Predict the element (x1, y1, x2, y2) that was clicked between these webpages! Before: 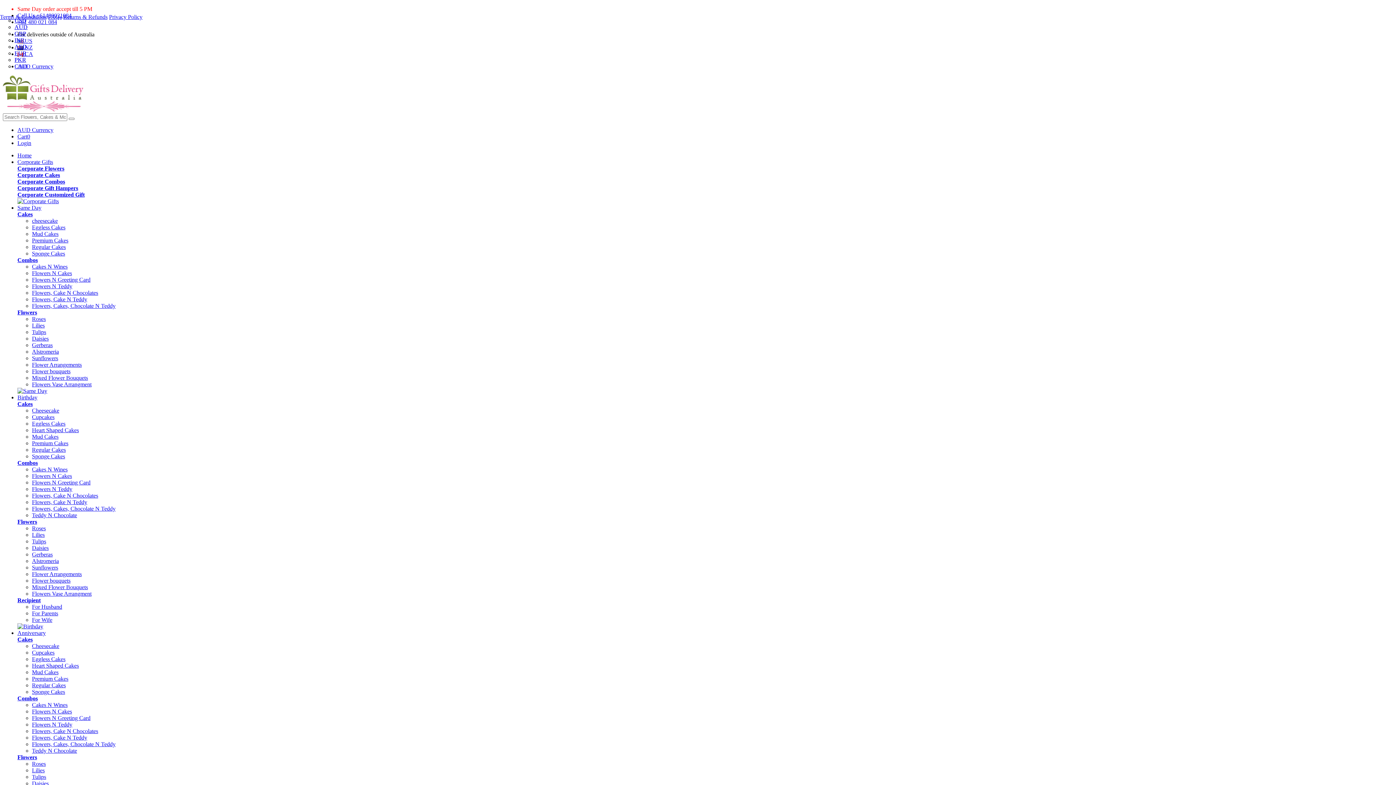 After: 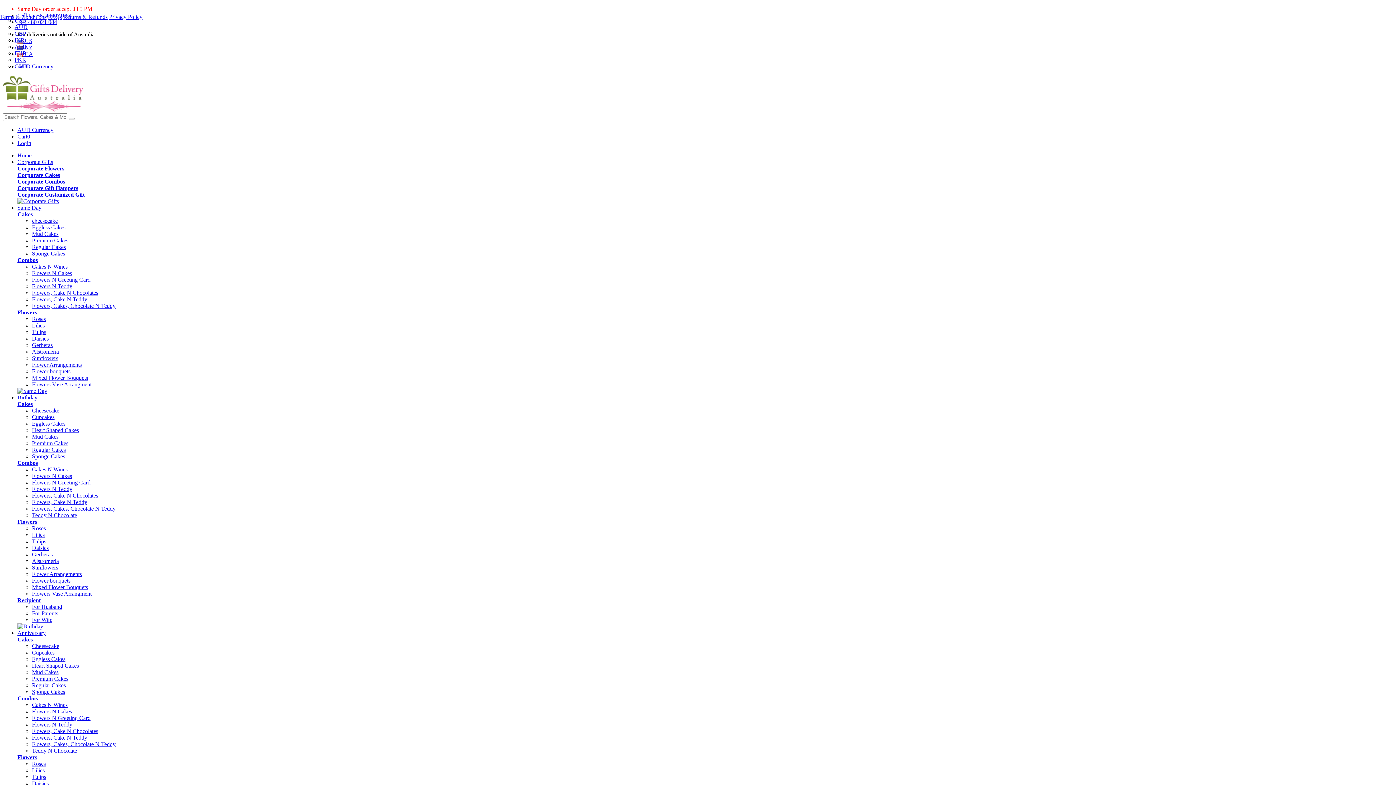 Action: label: For Parents bbox: (32, 610, 58, 616)